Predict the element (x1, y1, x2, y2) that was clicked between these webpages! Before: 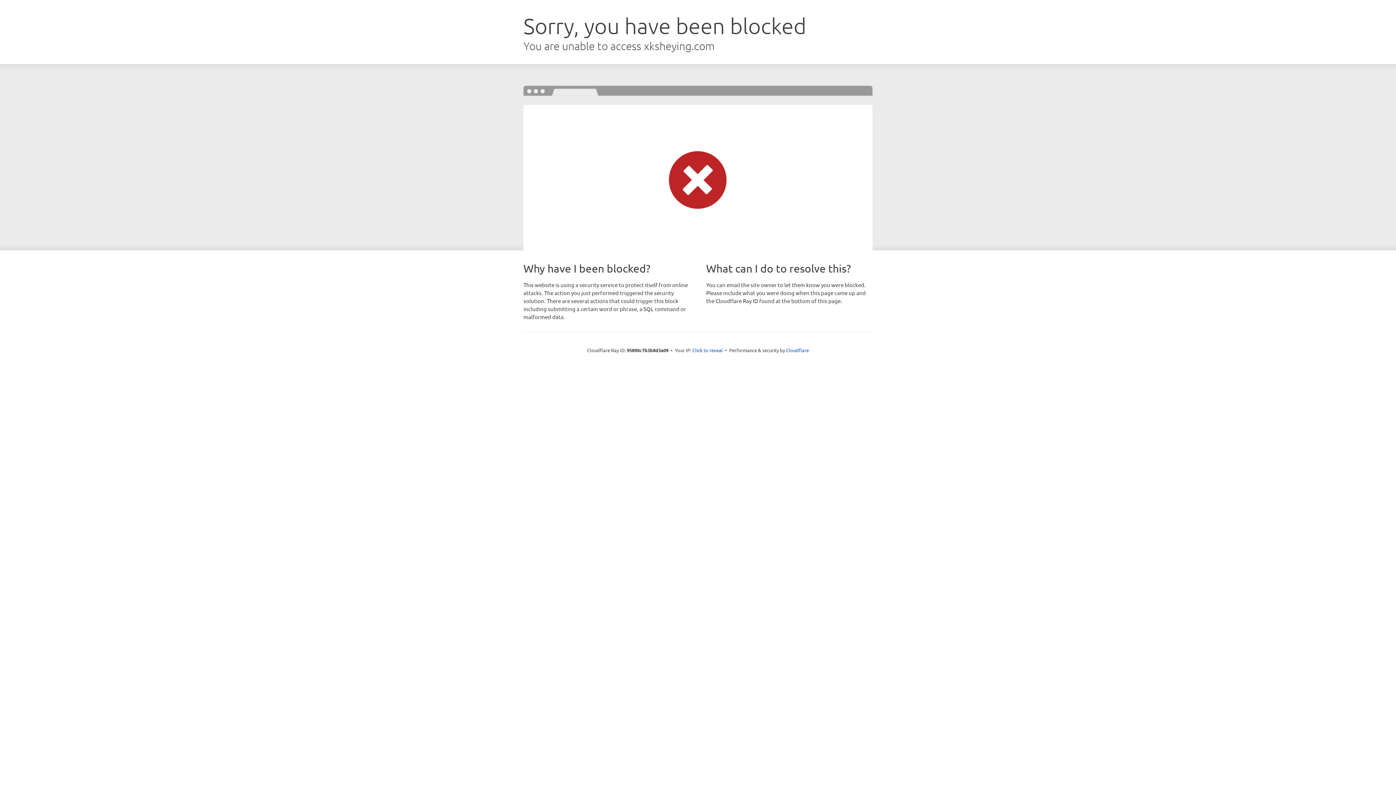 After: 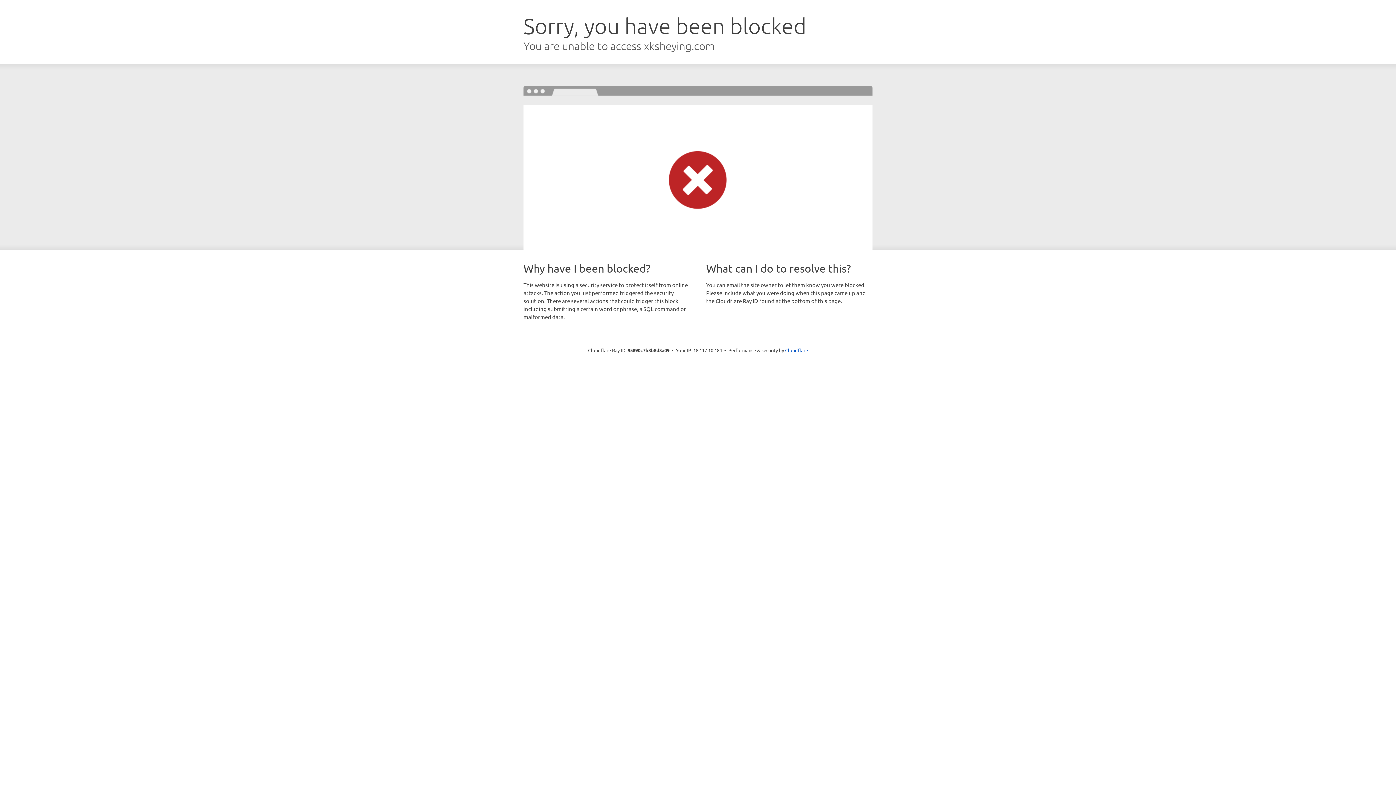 Action: label: Click to reveal bbox: (692, 346, 723, 353)